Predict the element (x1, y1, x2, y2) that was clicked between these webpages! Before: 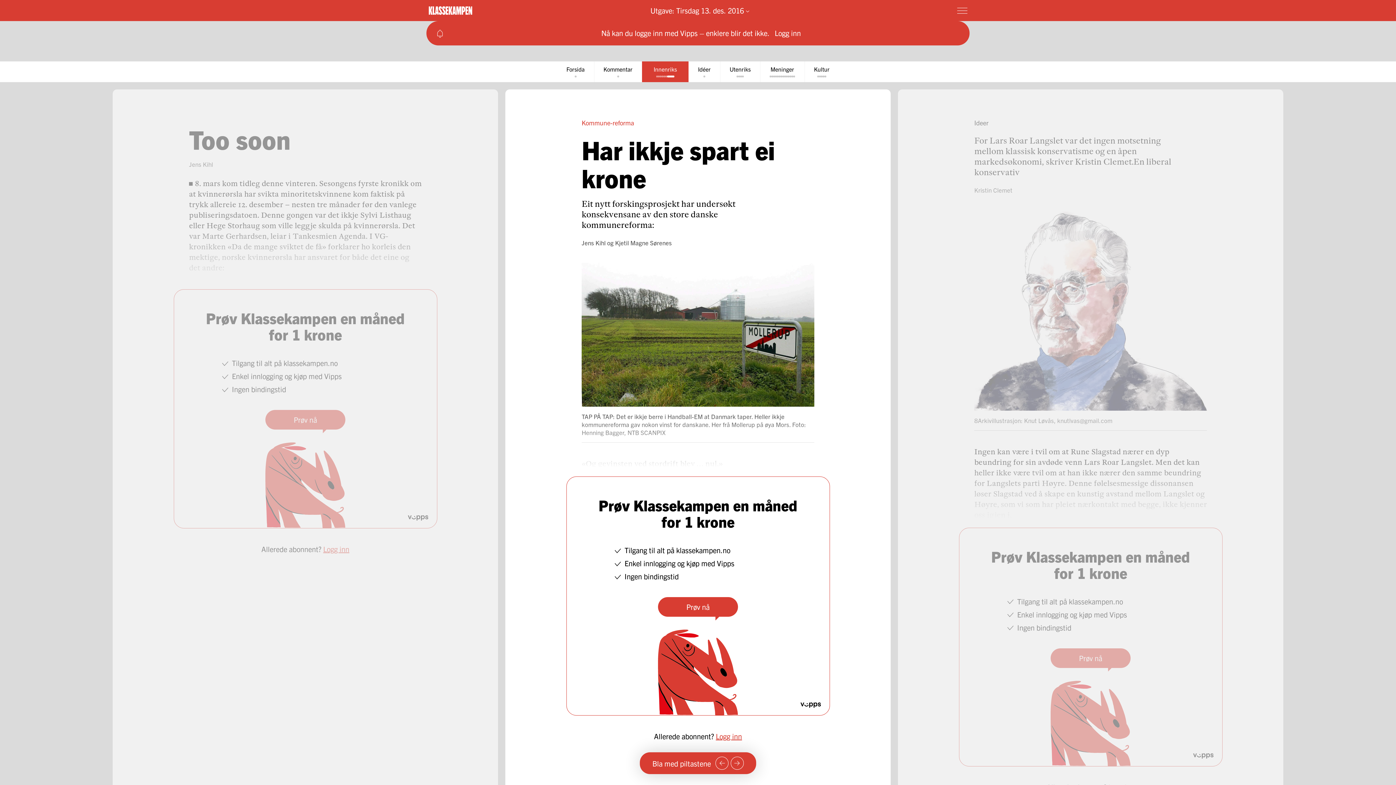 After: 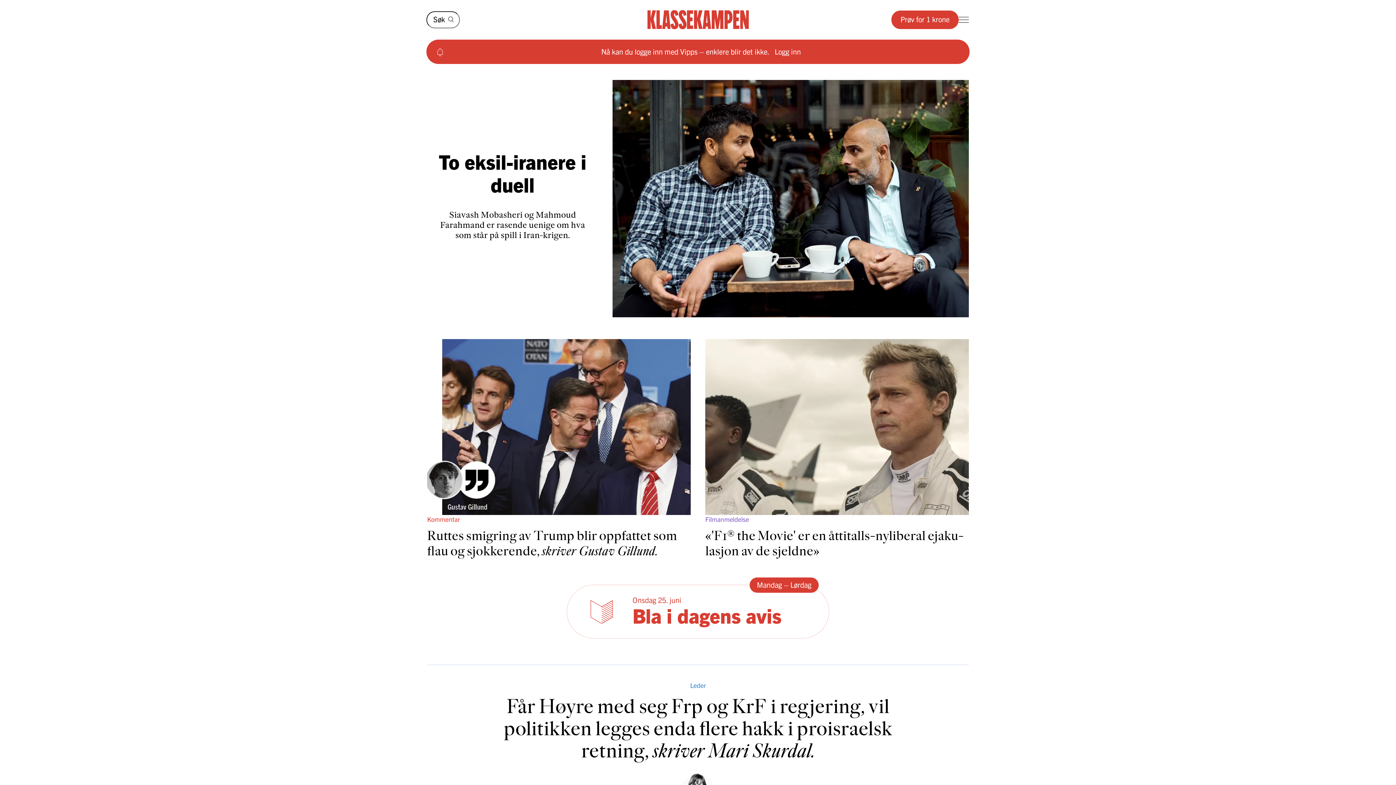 Action: bbox: (428, 6, 472, 14)